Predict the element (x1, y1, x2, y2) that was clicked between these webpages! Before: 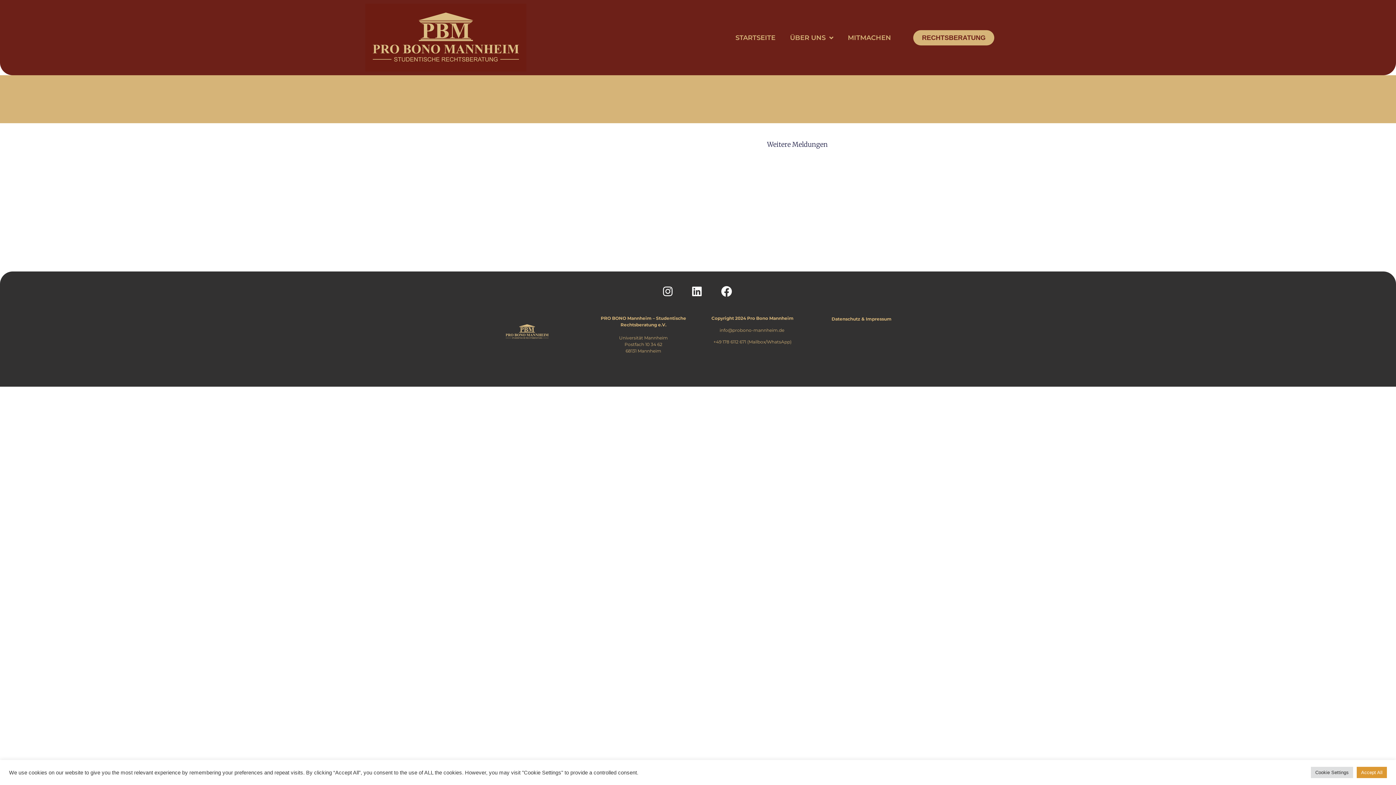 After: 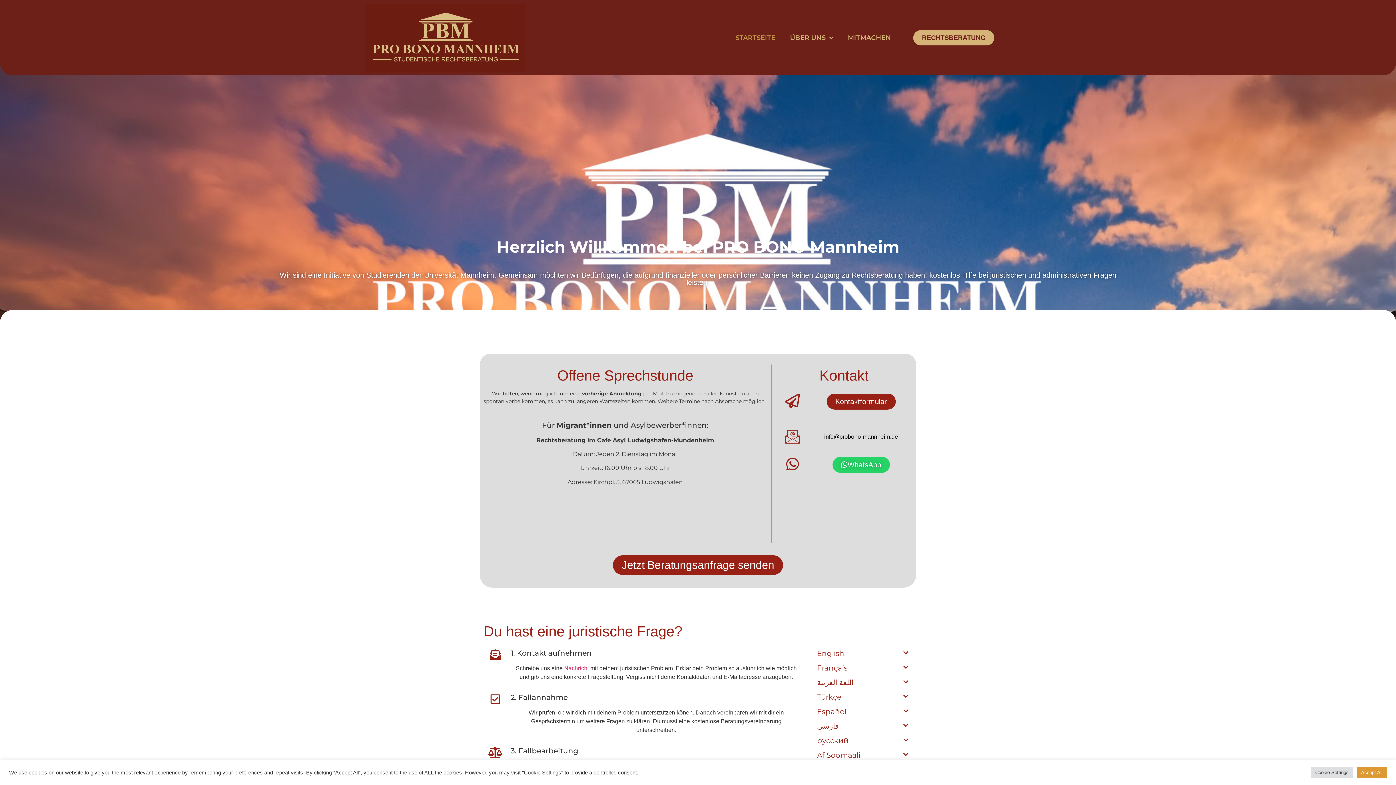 Action: bbox: (728, 29, 782, 46) label: STARTSEITE